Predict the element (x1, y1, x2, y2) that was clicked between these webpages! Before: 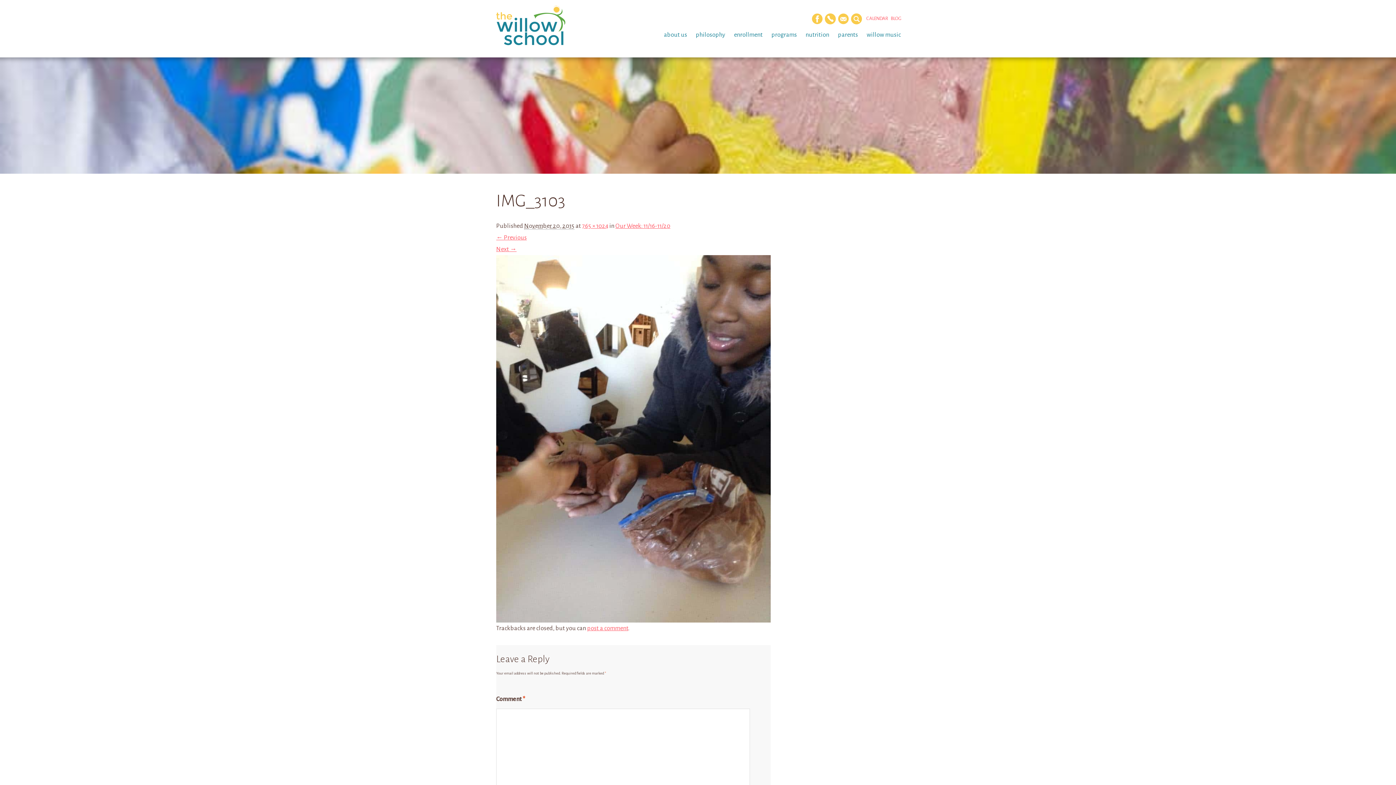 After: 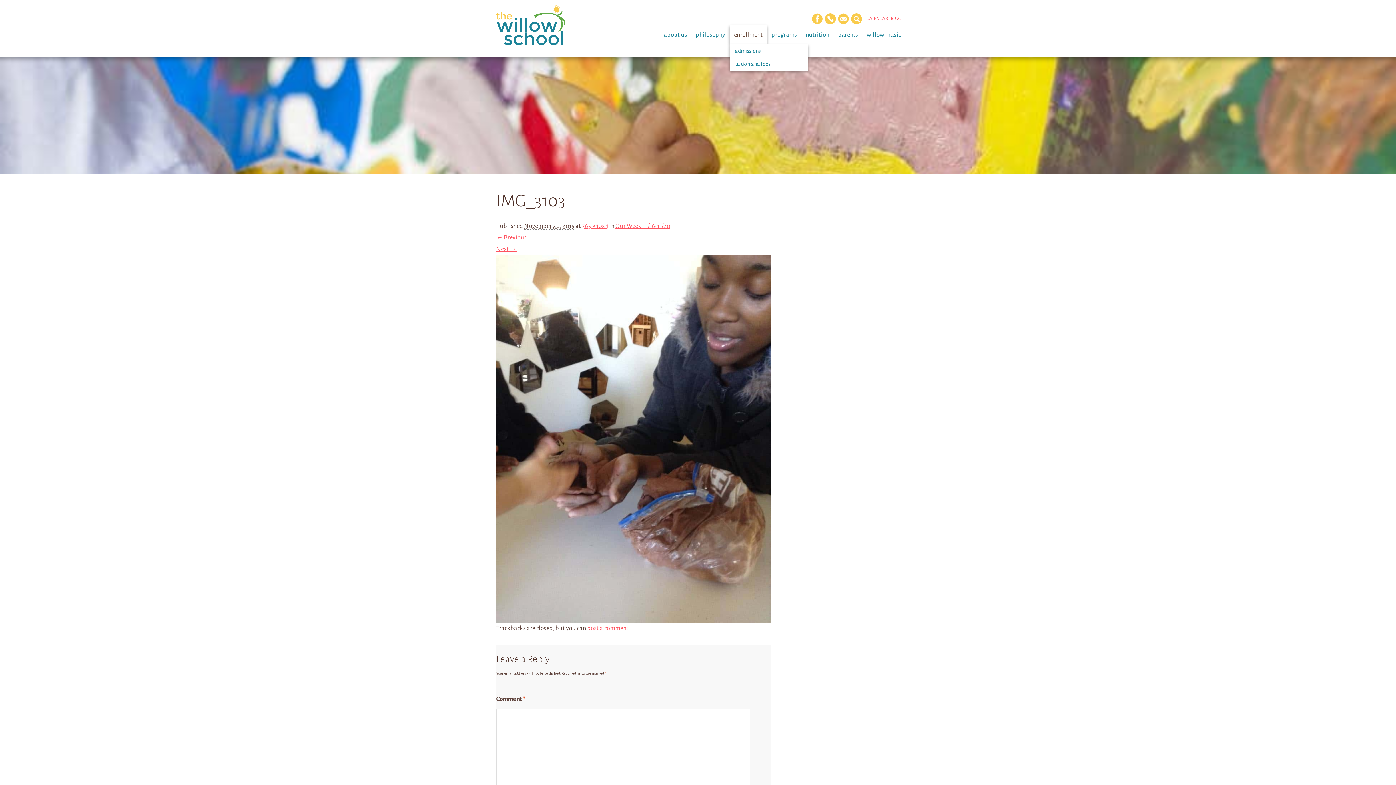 Action: bbox: (729, 25, 767, 44) label: enrollment